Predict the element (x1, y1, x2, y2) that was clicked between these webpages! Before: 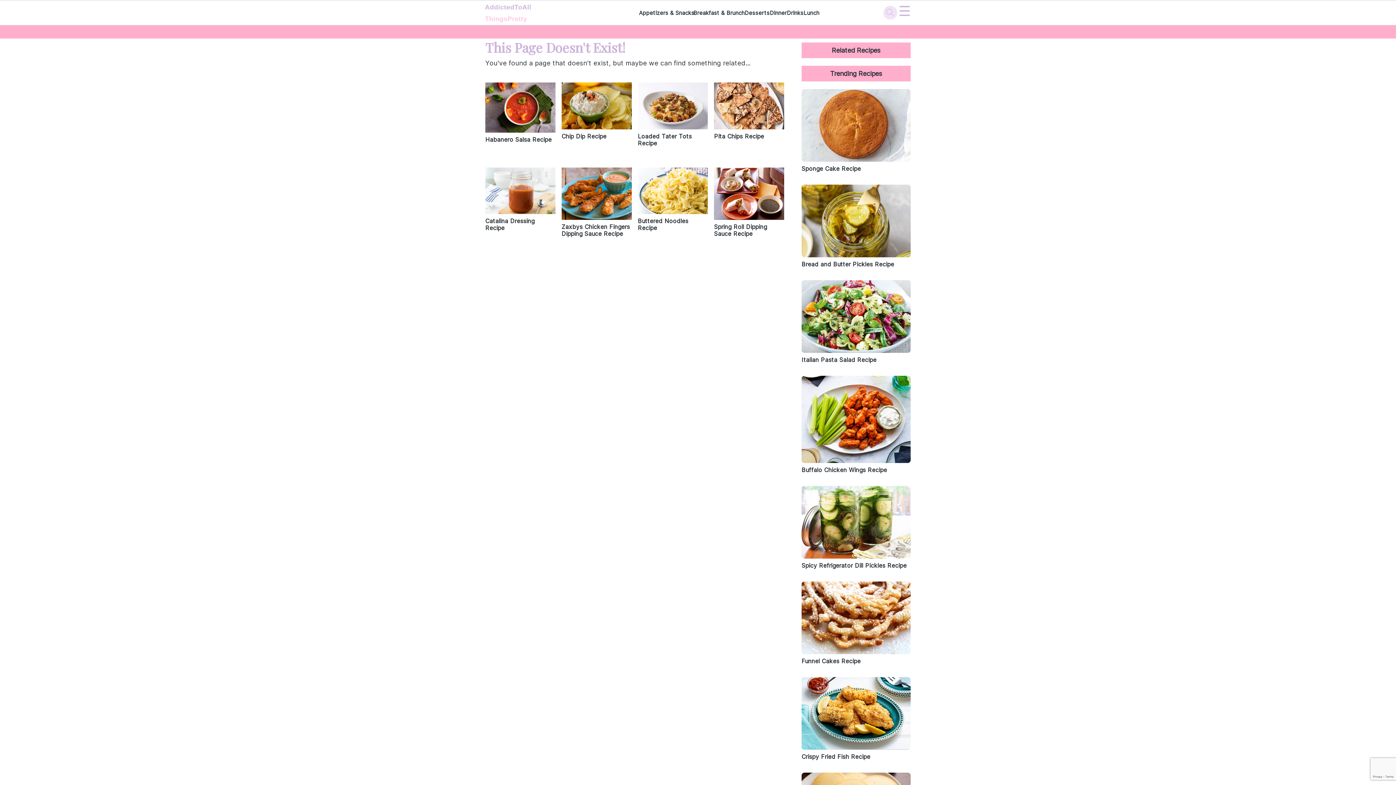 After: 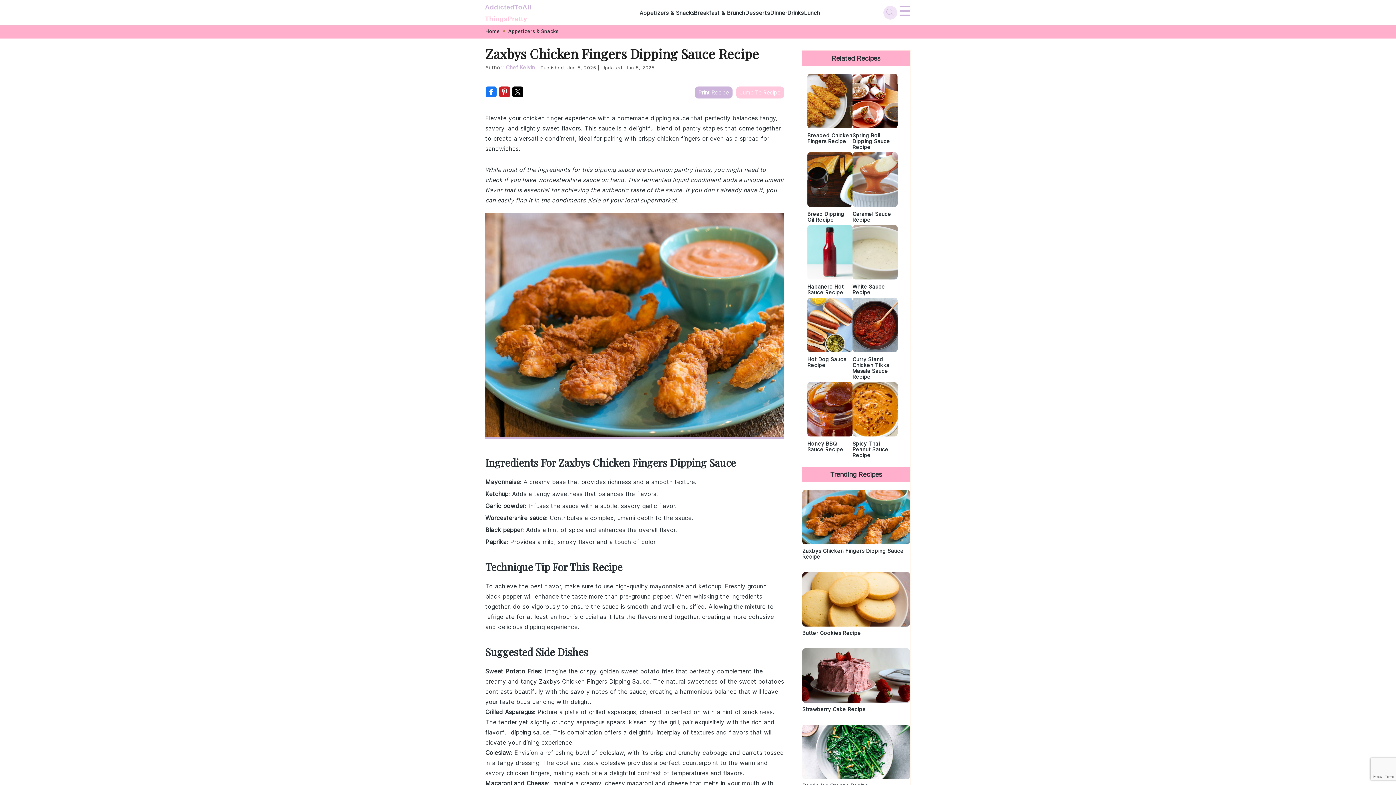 Action: bbox: (561, 167, 631, 237) label: Zaxbys Chicken Fingers Dipping Sauce Recipe